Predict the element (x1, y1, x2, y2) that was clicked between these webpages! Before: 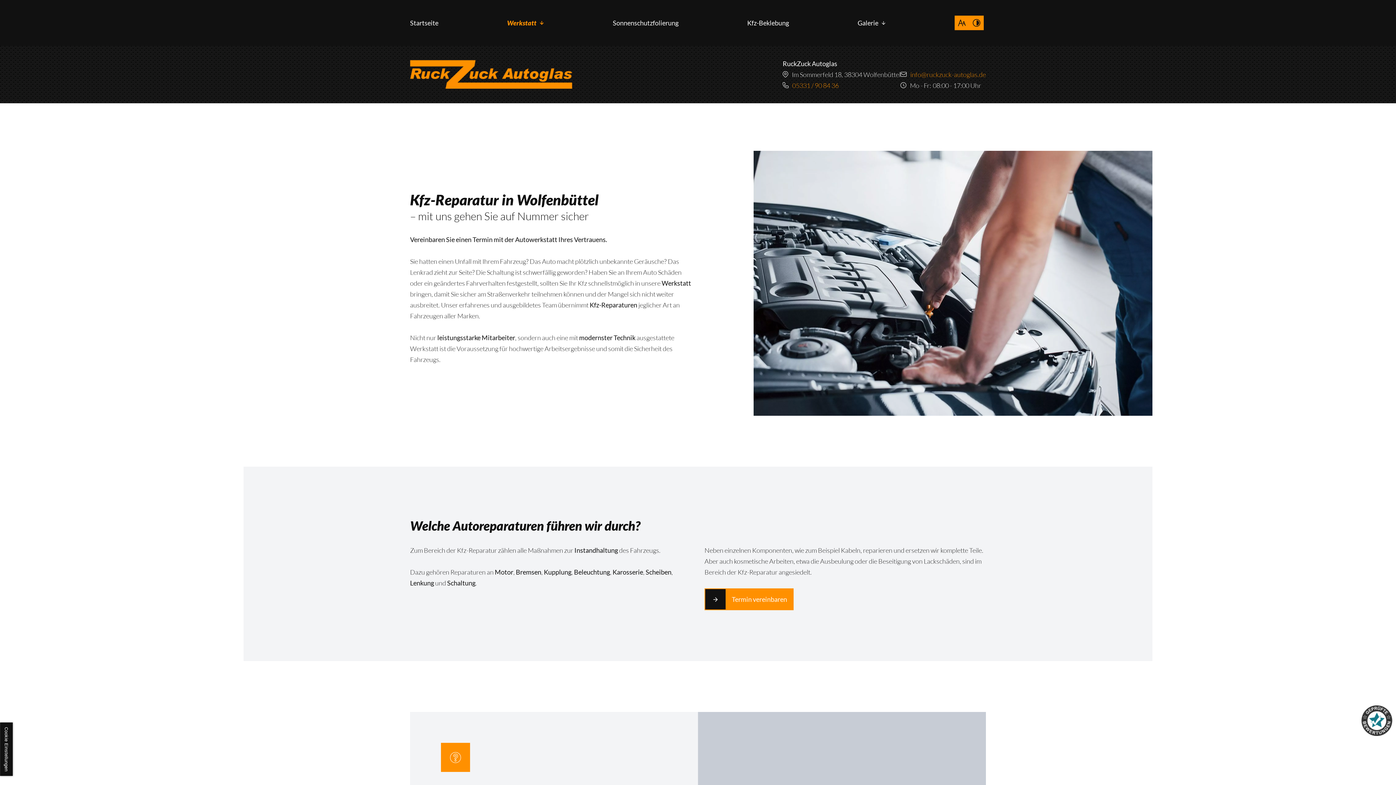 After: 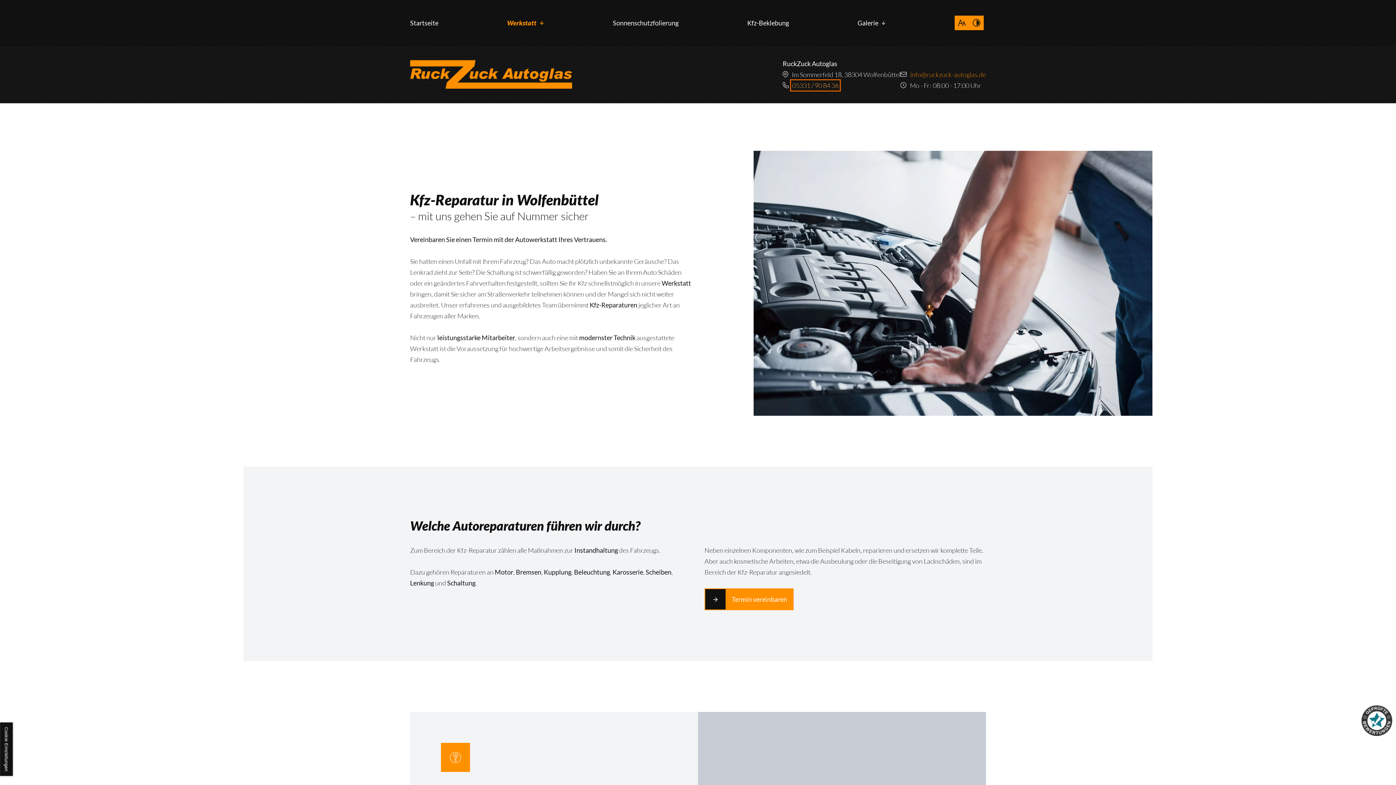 Action: label: 05331 / 90 84 36 bbox: (792, 81, 838, 89)